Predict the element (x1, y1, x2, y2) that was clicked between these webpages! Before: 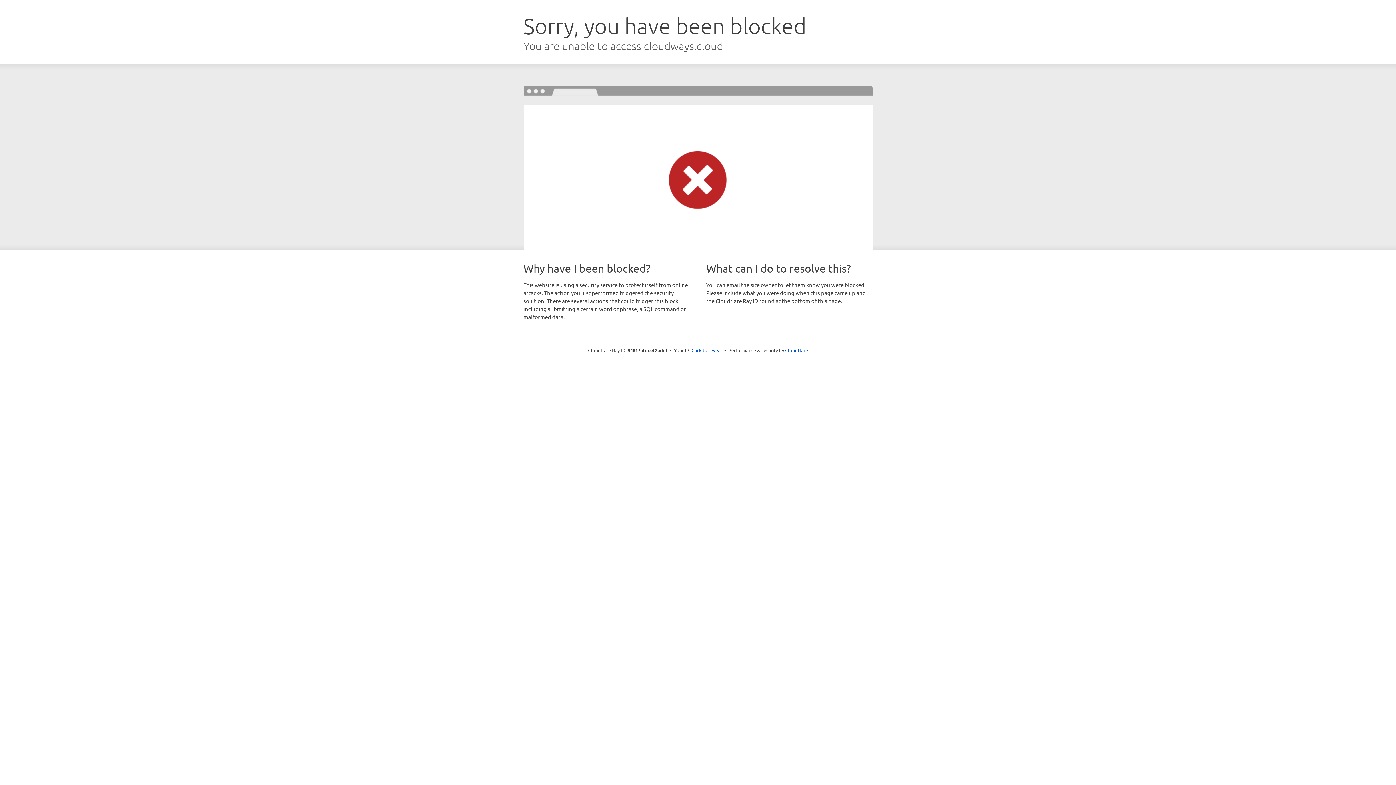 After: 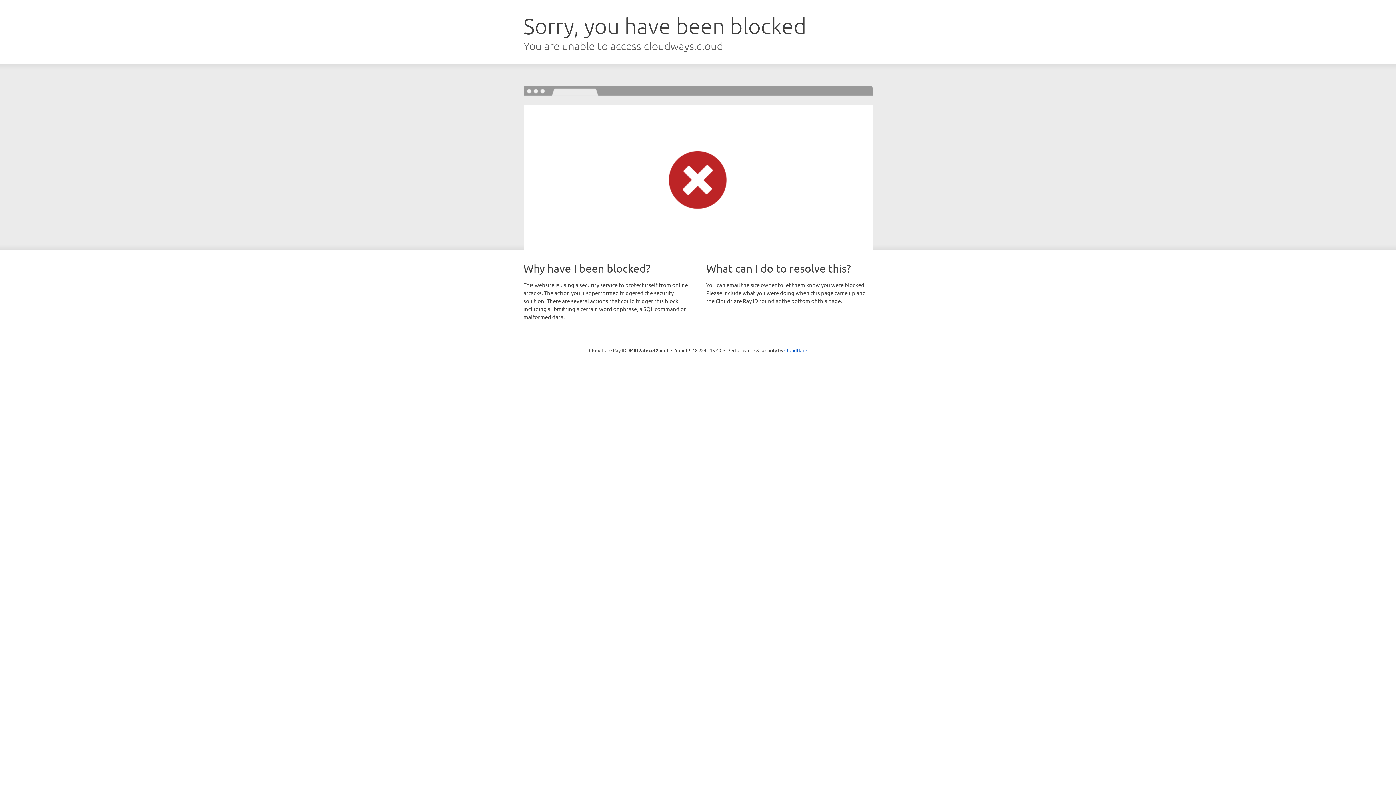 Action: bbox: (691, 346, 722, 353) label: Click to reveal